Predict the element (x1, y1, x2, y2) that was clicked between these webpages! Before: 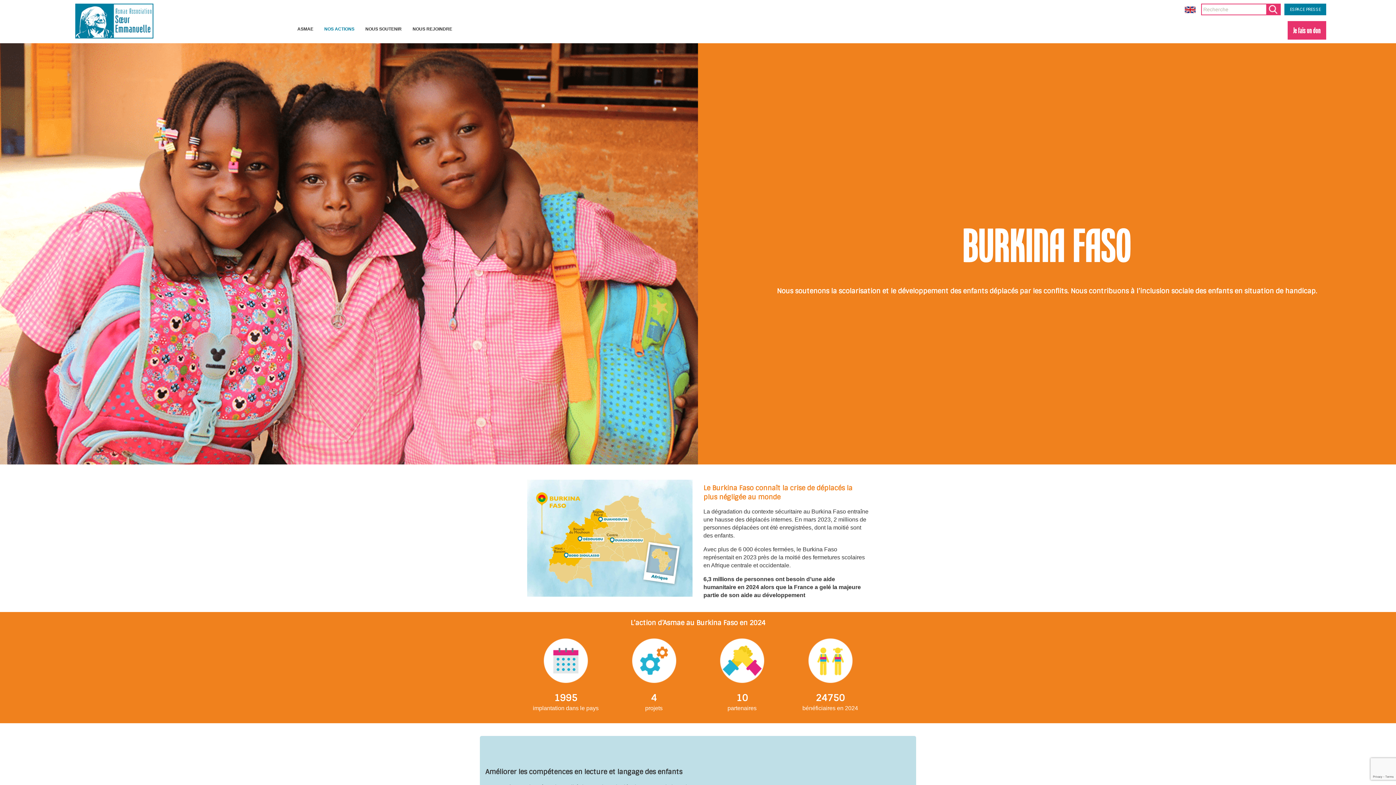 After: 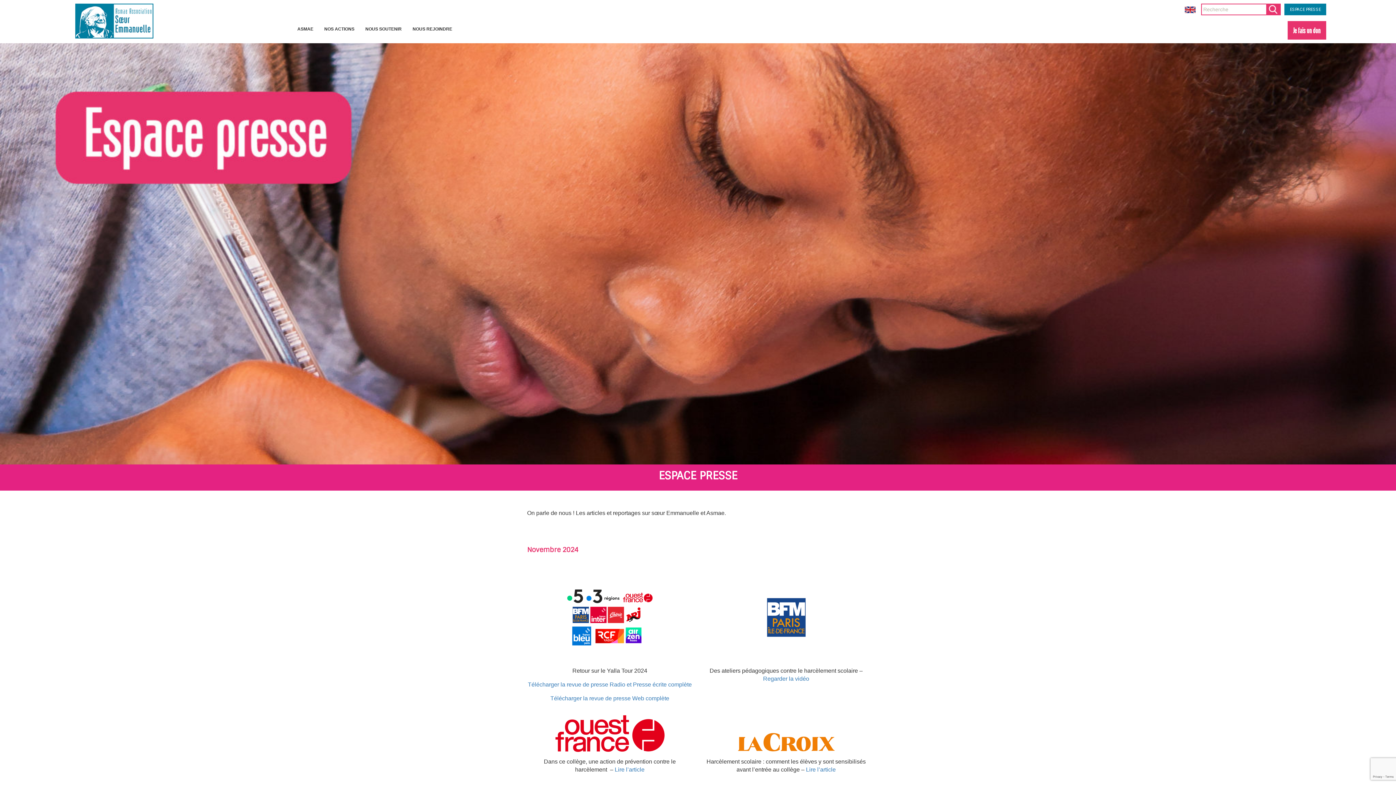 Action: label: ESPACE PRESSE bbox: (1284, 3, 1326, 15)